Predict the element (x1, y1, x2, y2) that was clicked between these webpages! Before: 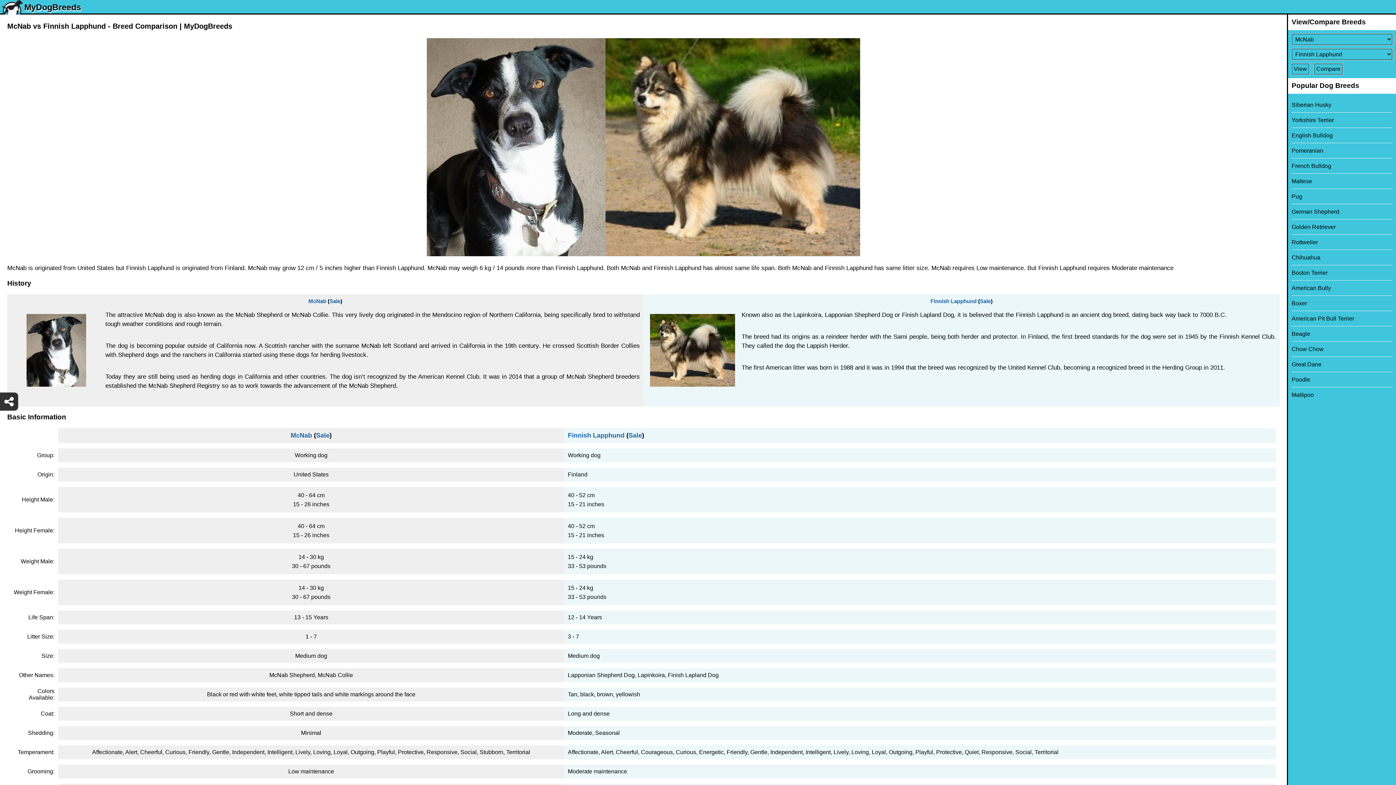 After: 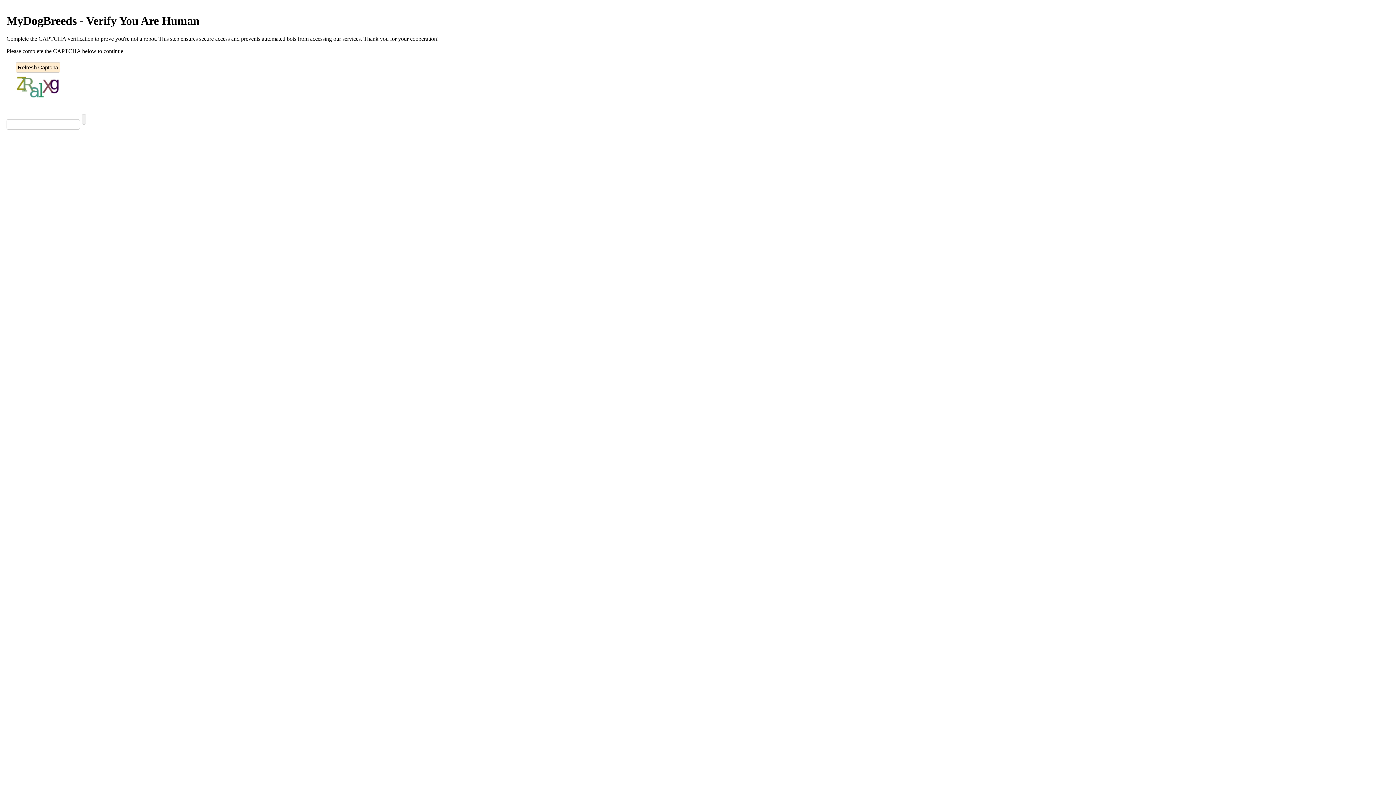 Action: bbox: (290, 432, 312, 439) label: McNab